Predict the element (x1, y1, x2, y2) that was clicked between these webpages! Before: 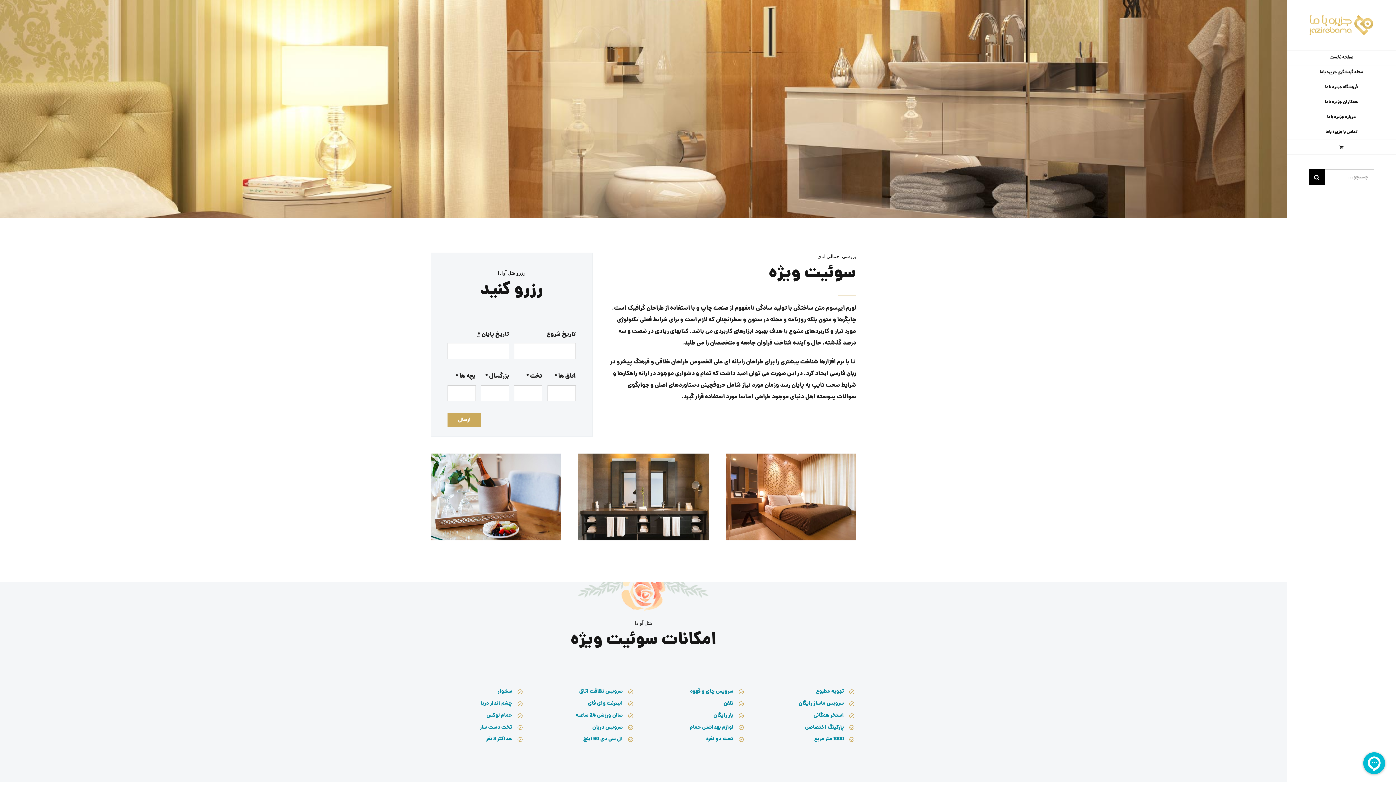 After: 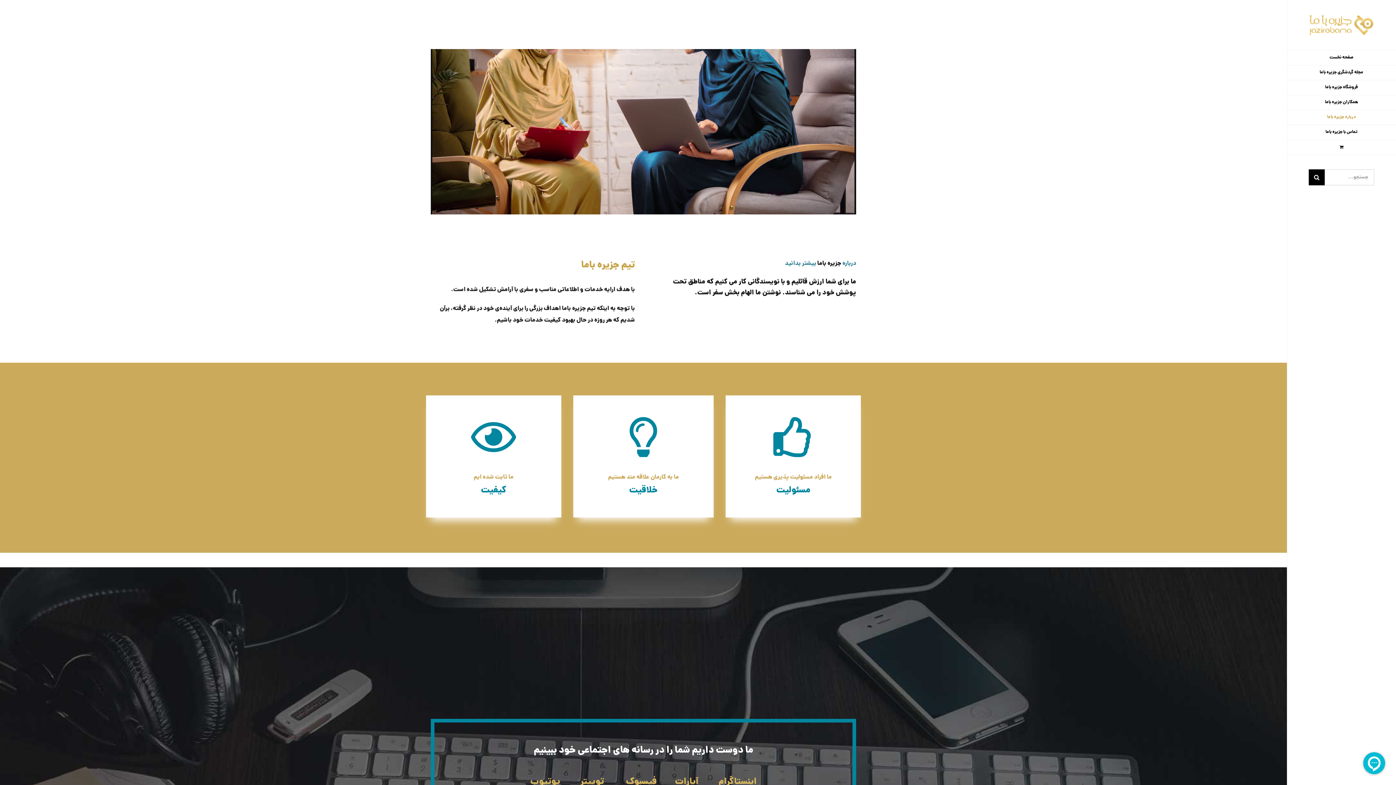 Action: label: درباره جزیره باما bbox: (1287, 110, 1396, 125)